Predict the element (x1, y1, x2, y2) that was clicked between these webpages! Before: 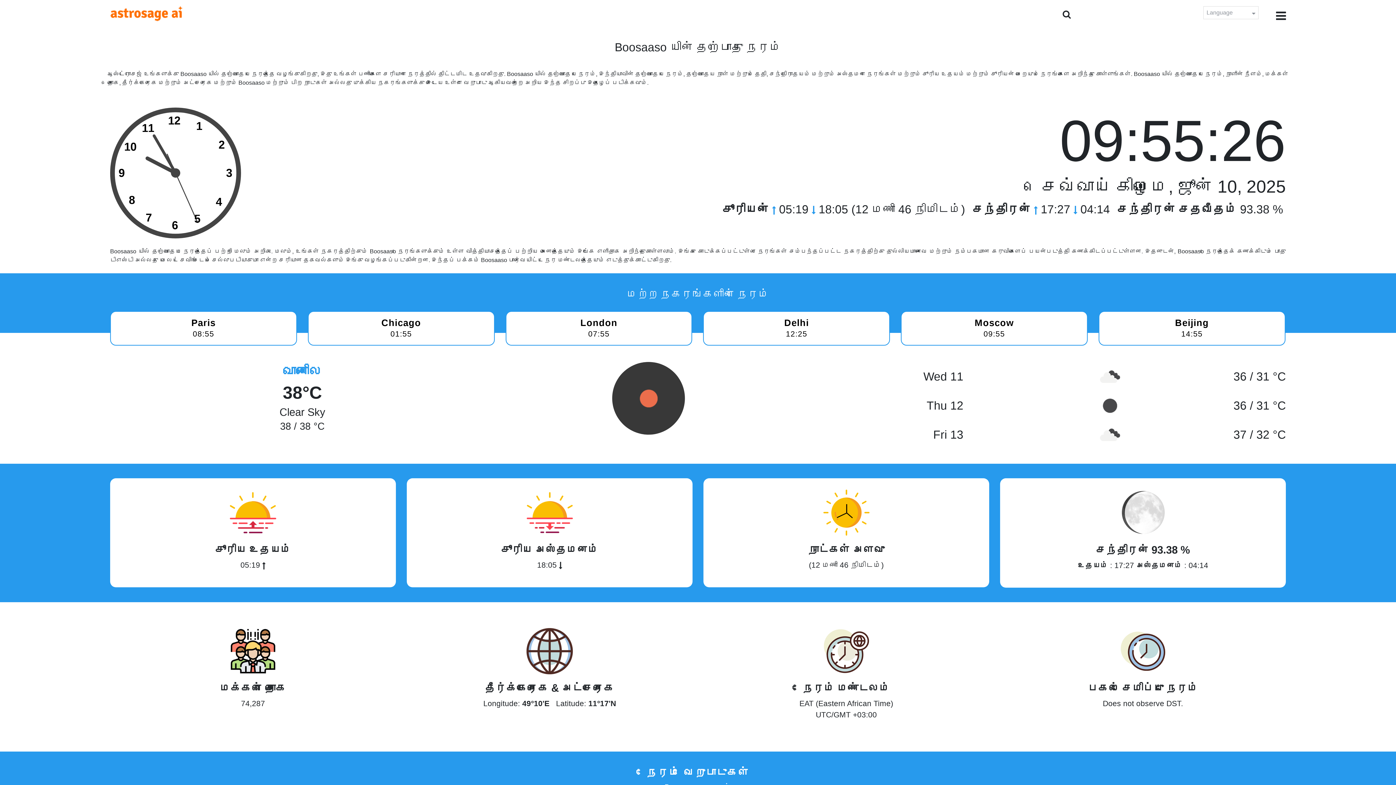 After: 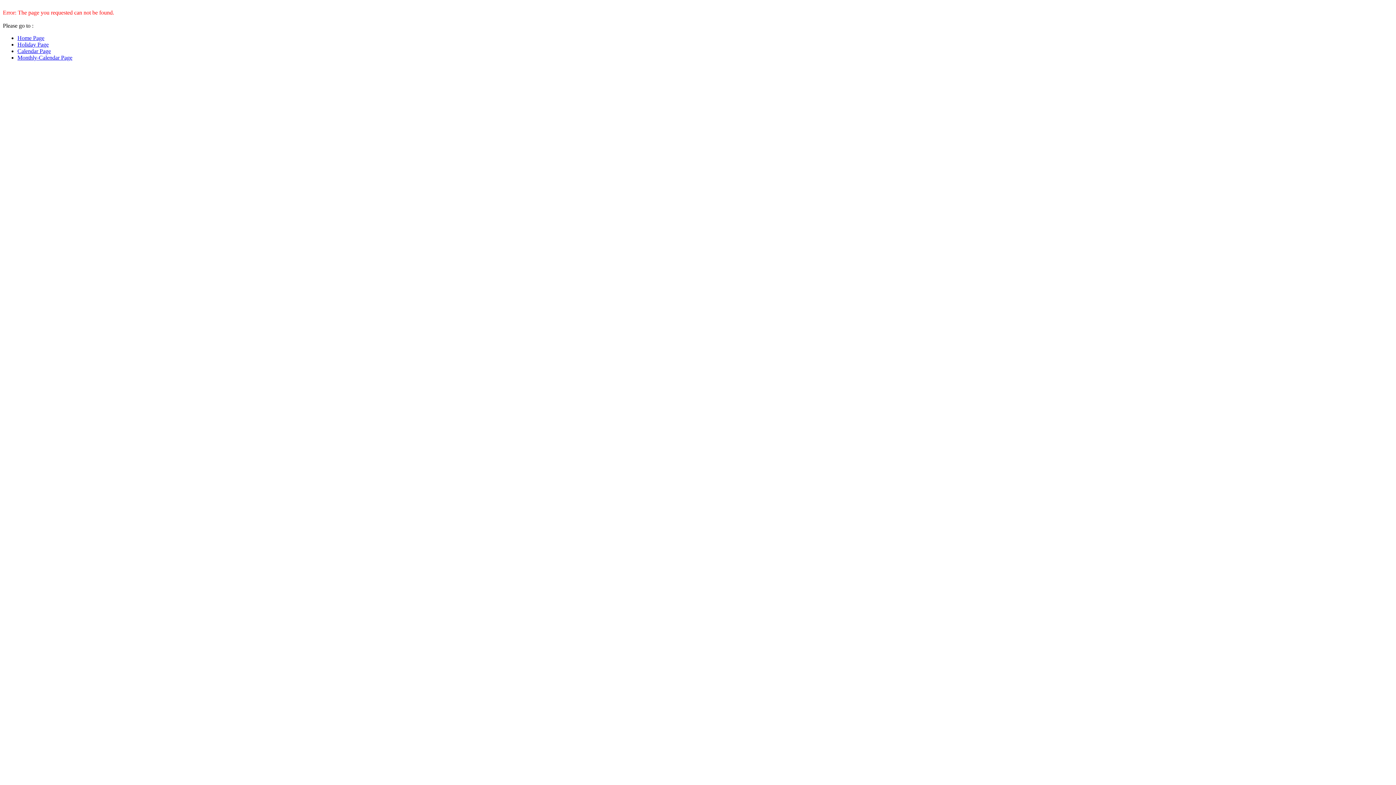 Action: bbox: (505, 311, 692, 345) label: London

07:55